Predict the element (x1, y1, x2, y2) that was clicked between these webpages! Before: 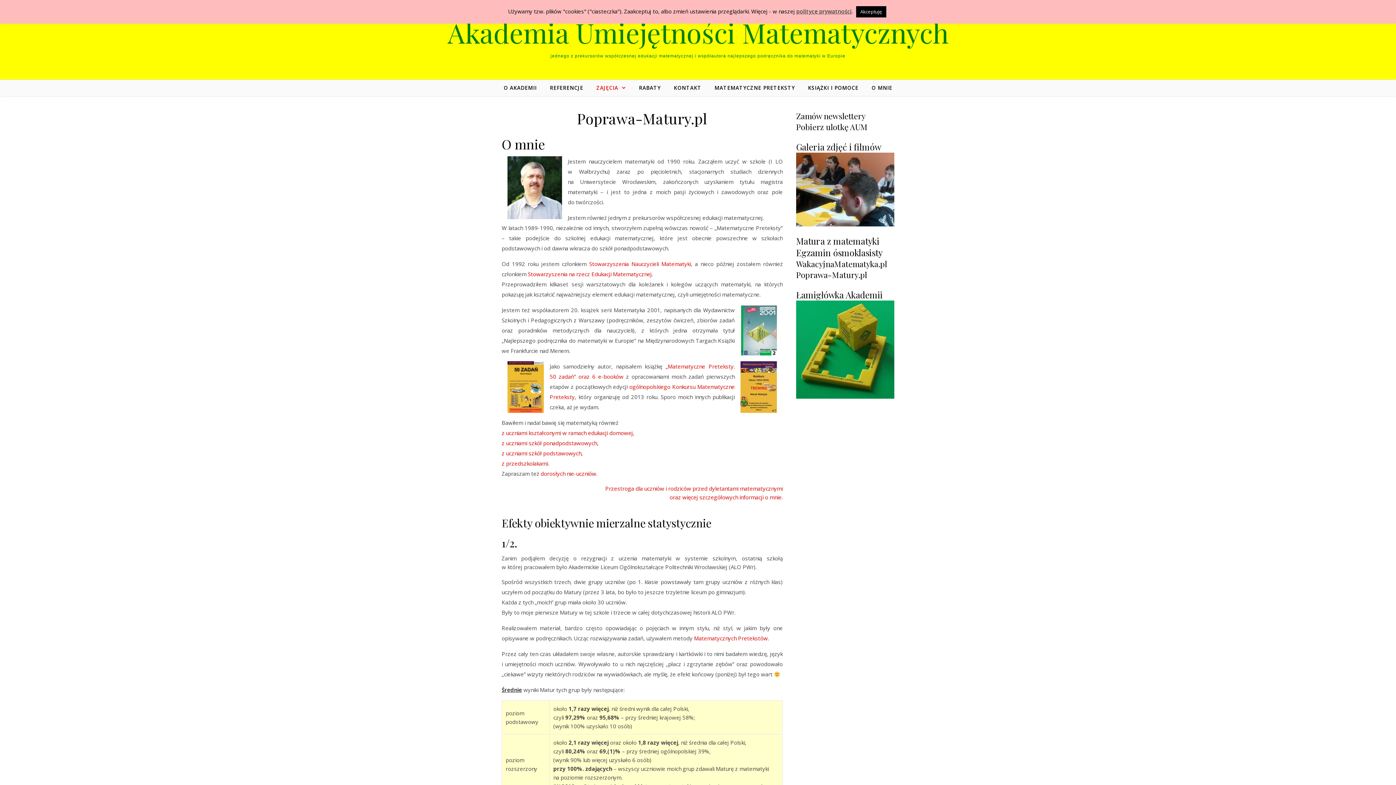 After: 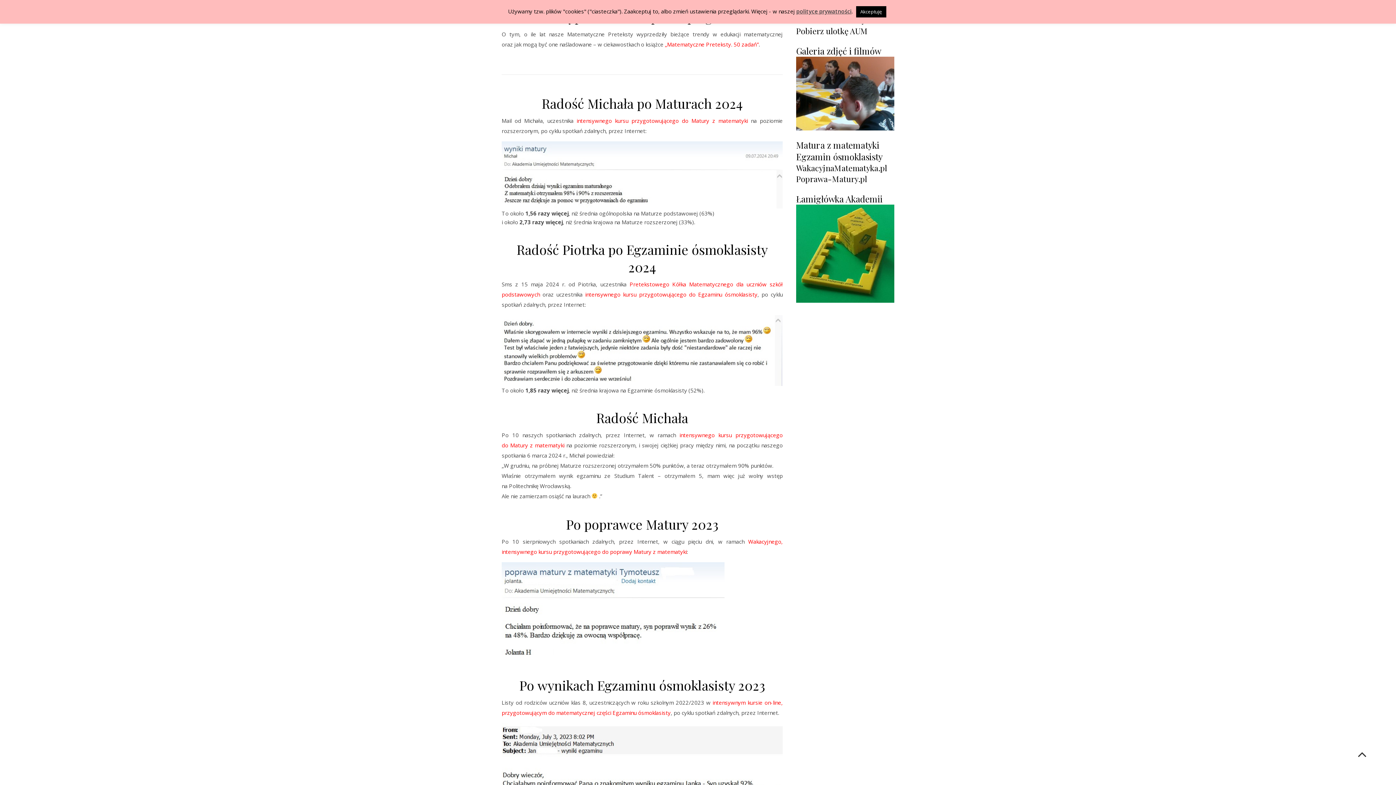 Action: label: REFERENCJE bbox: (544, 80, 589, 96)